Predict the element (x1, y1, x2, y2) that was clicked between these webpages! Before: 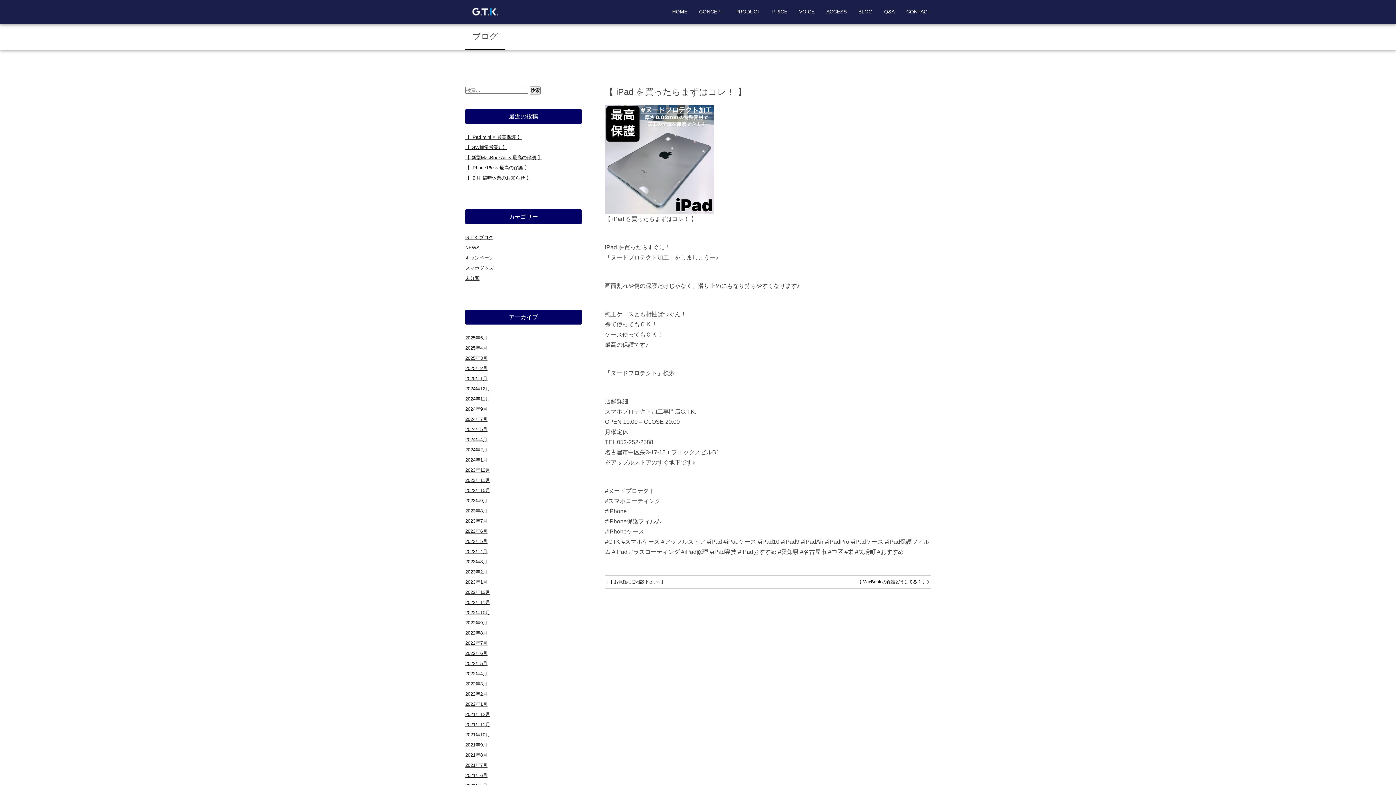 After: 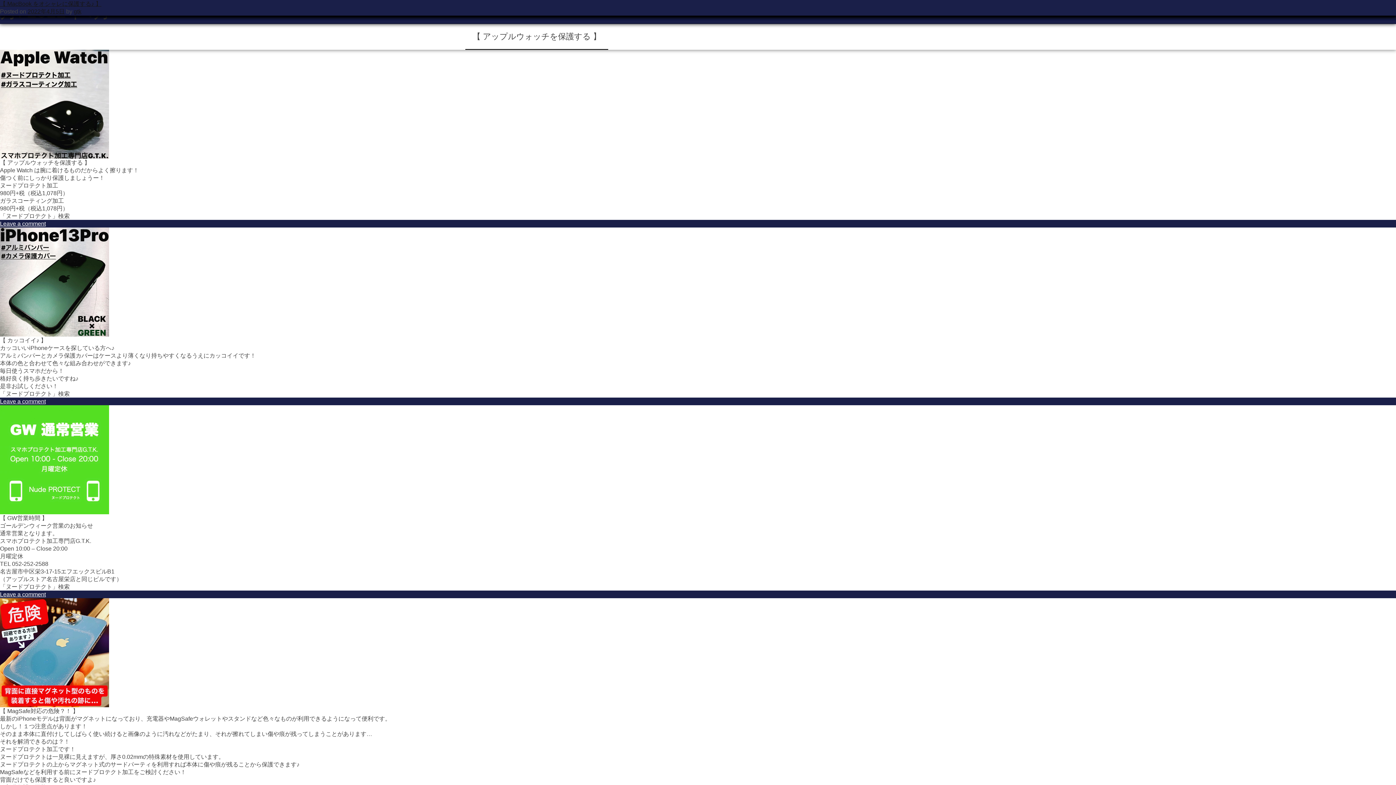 Action: label: 2022年4月 bbox: (465, 671, 487, 676)